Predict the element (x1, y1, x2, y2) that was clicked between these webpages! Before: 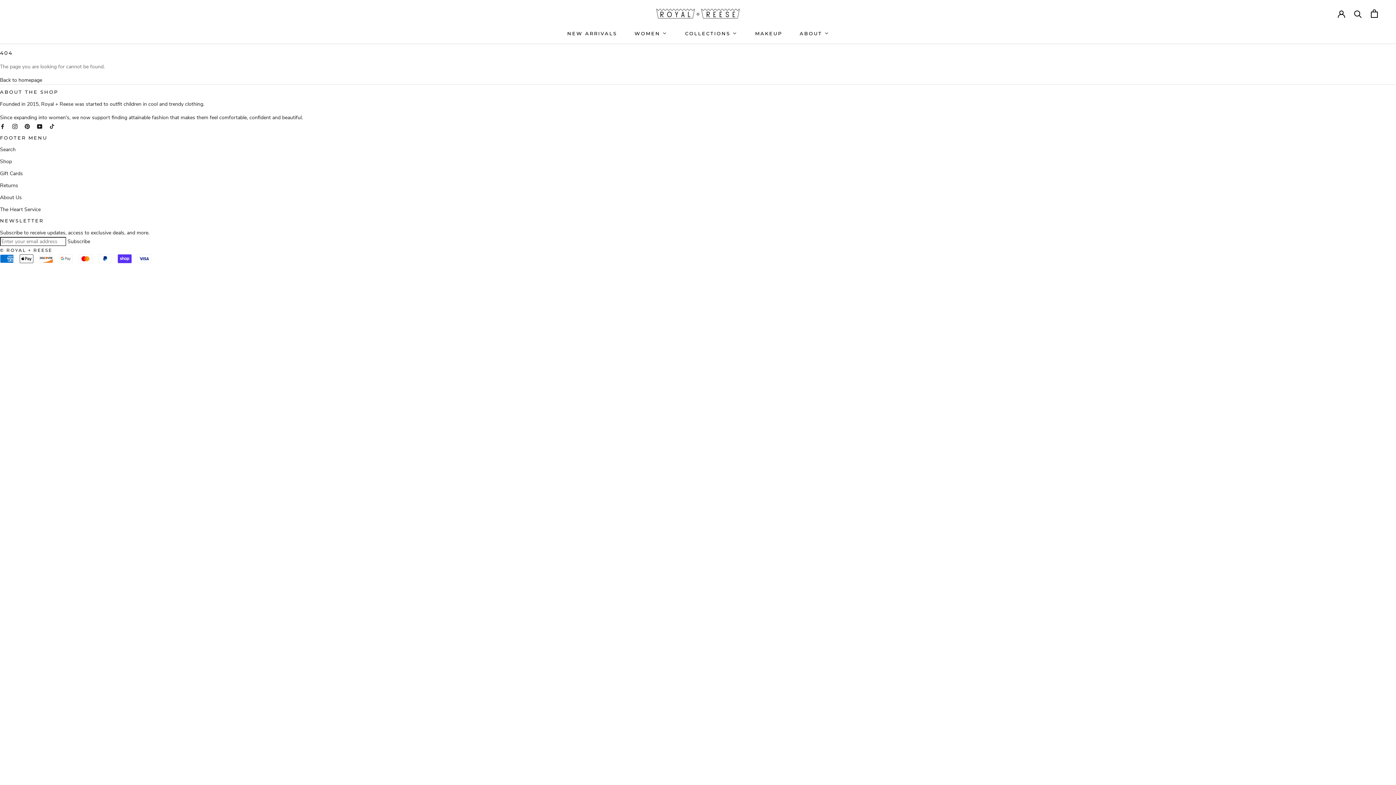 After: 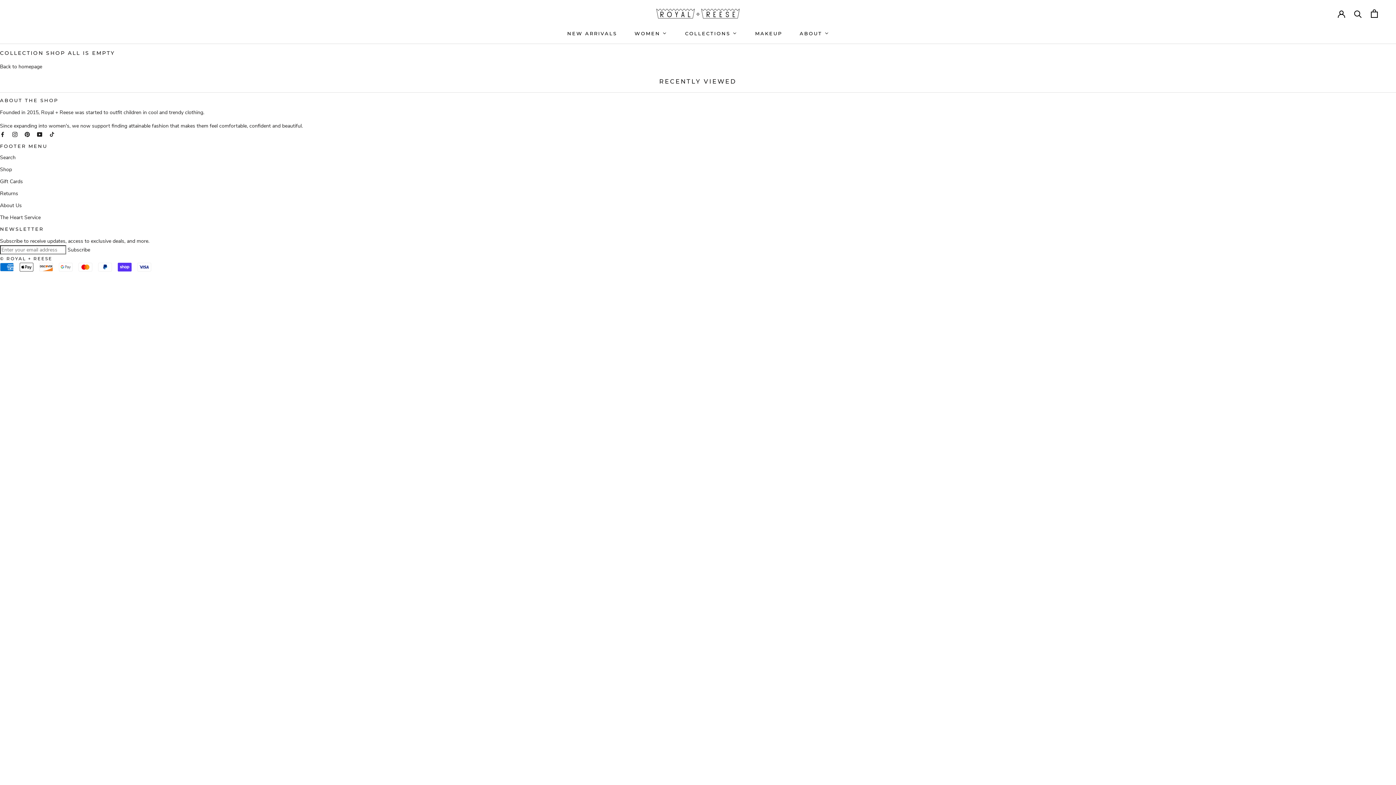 Action: label: Shop bbox: (0, 157, 1396, 165)